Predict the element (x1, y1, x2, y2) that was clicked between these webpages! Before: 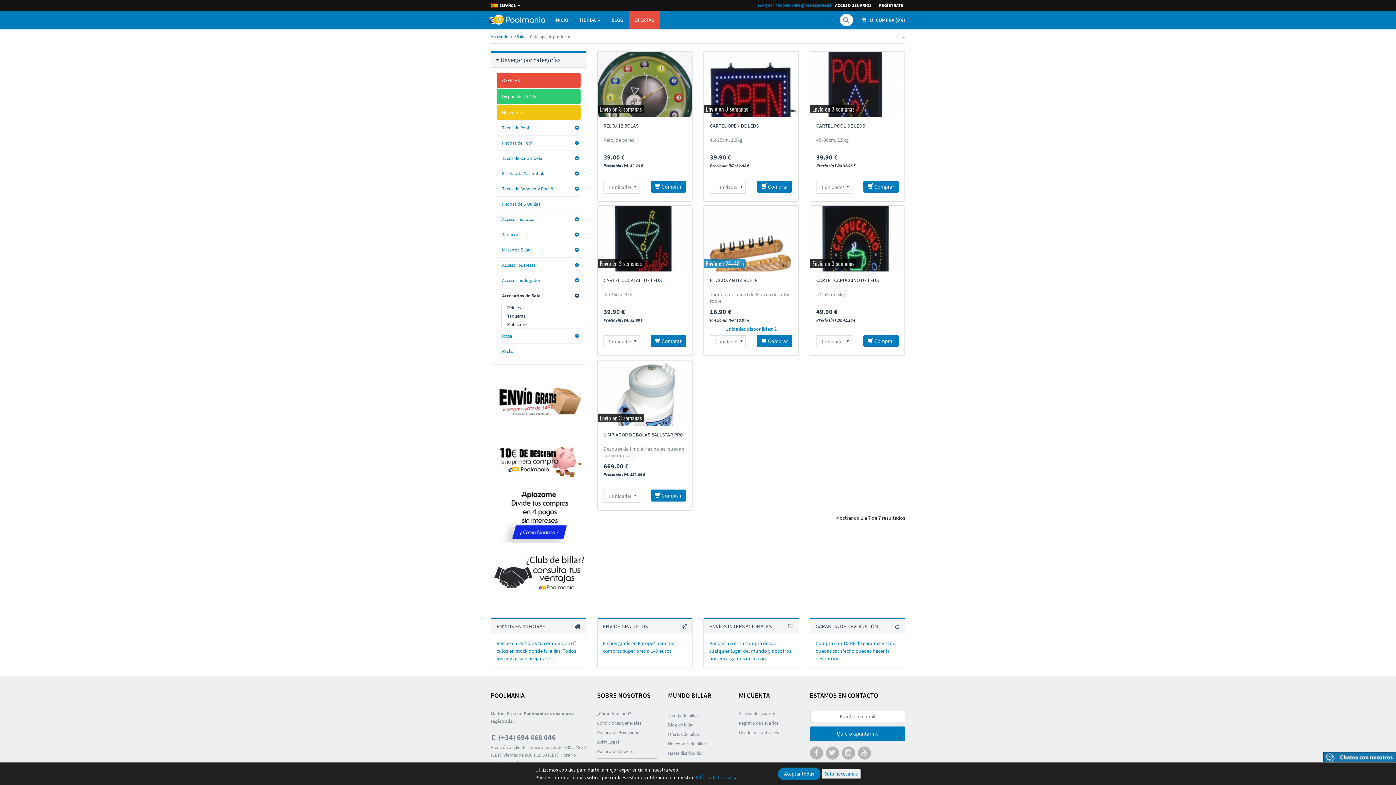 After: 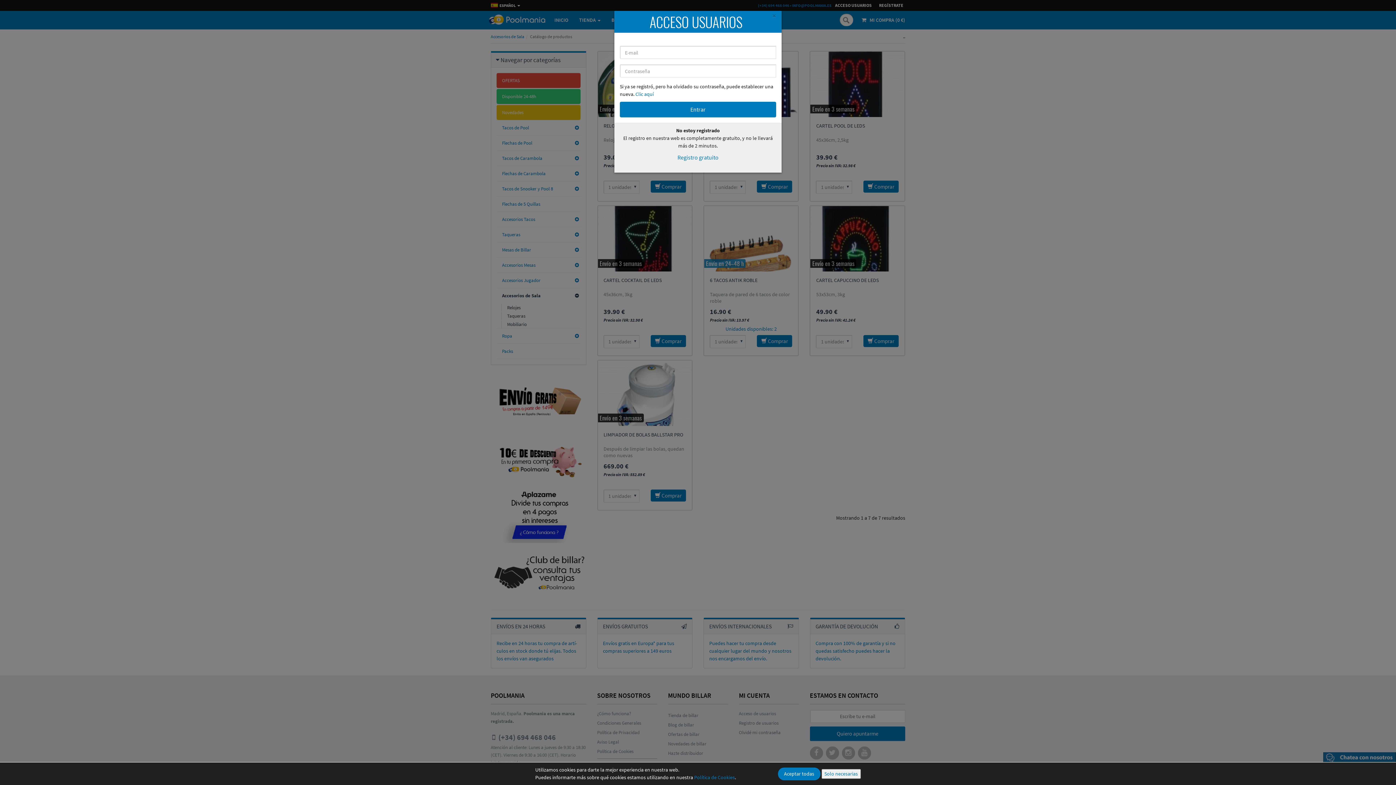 Action: label: ACCESO USUARIOS bbox: (835, 0, 879, 10)